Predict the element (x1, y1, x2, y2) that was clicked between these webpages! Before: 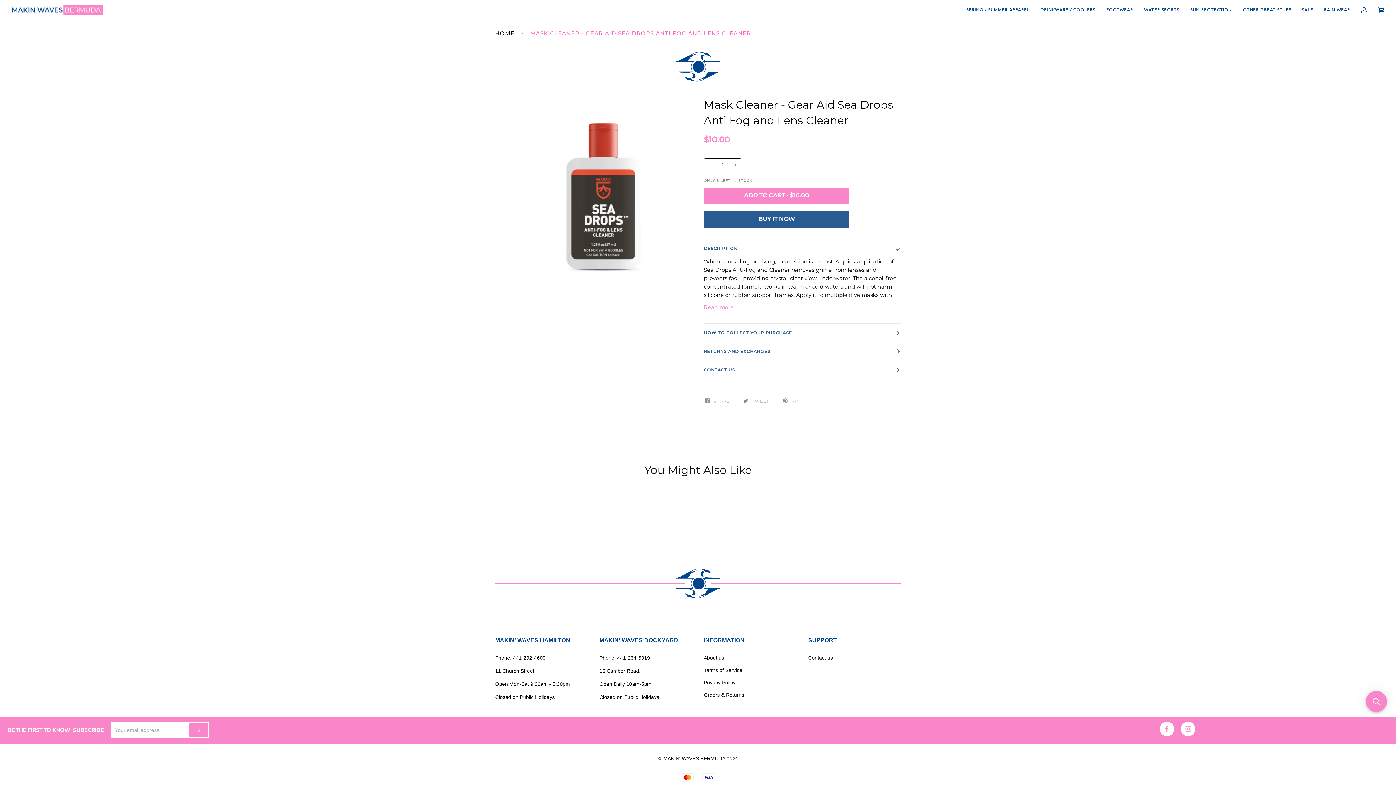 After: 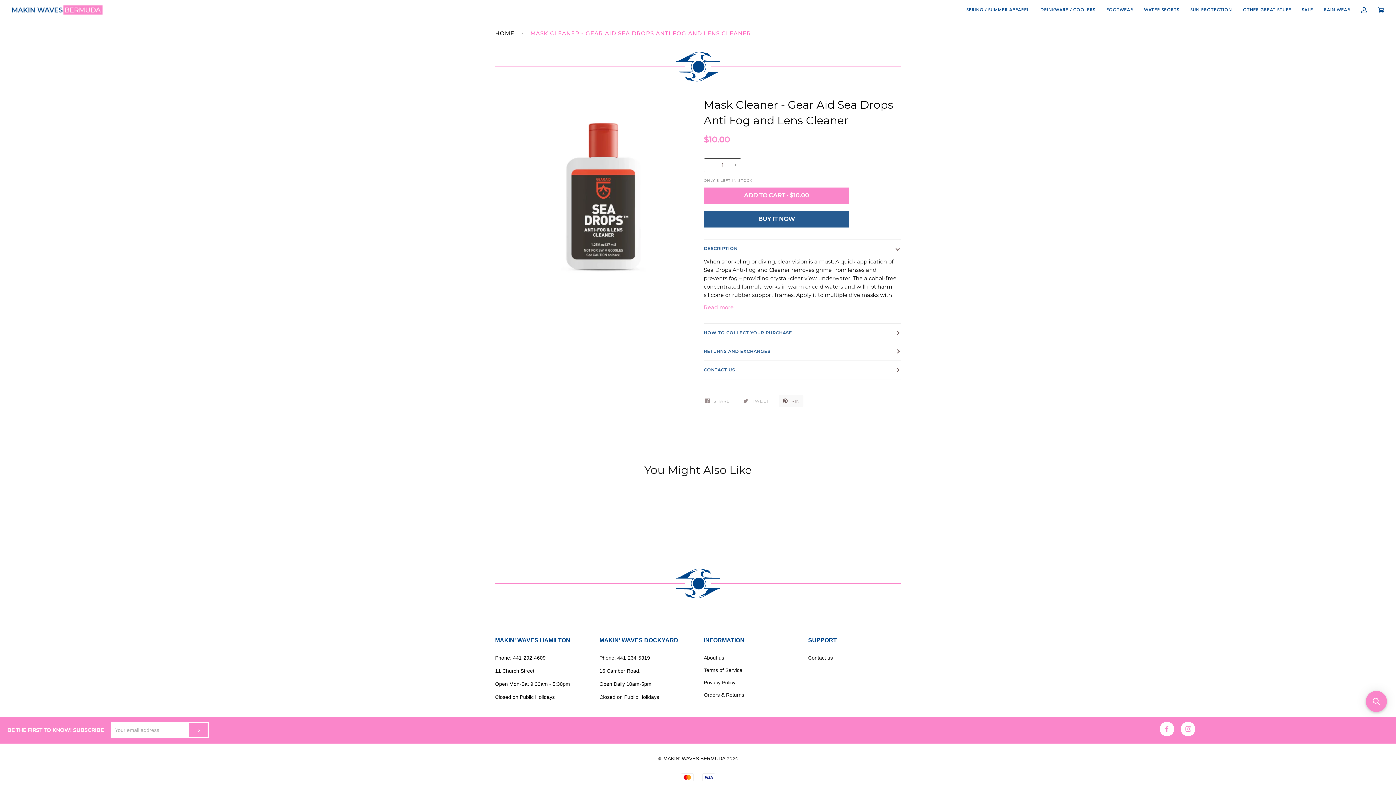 Action: label:  PIN bbox: (779, 395, 803, 407)